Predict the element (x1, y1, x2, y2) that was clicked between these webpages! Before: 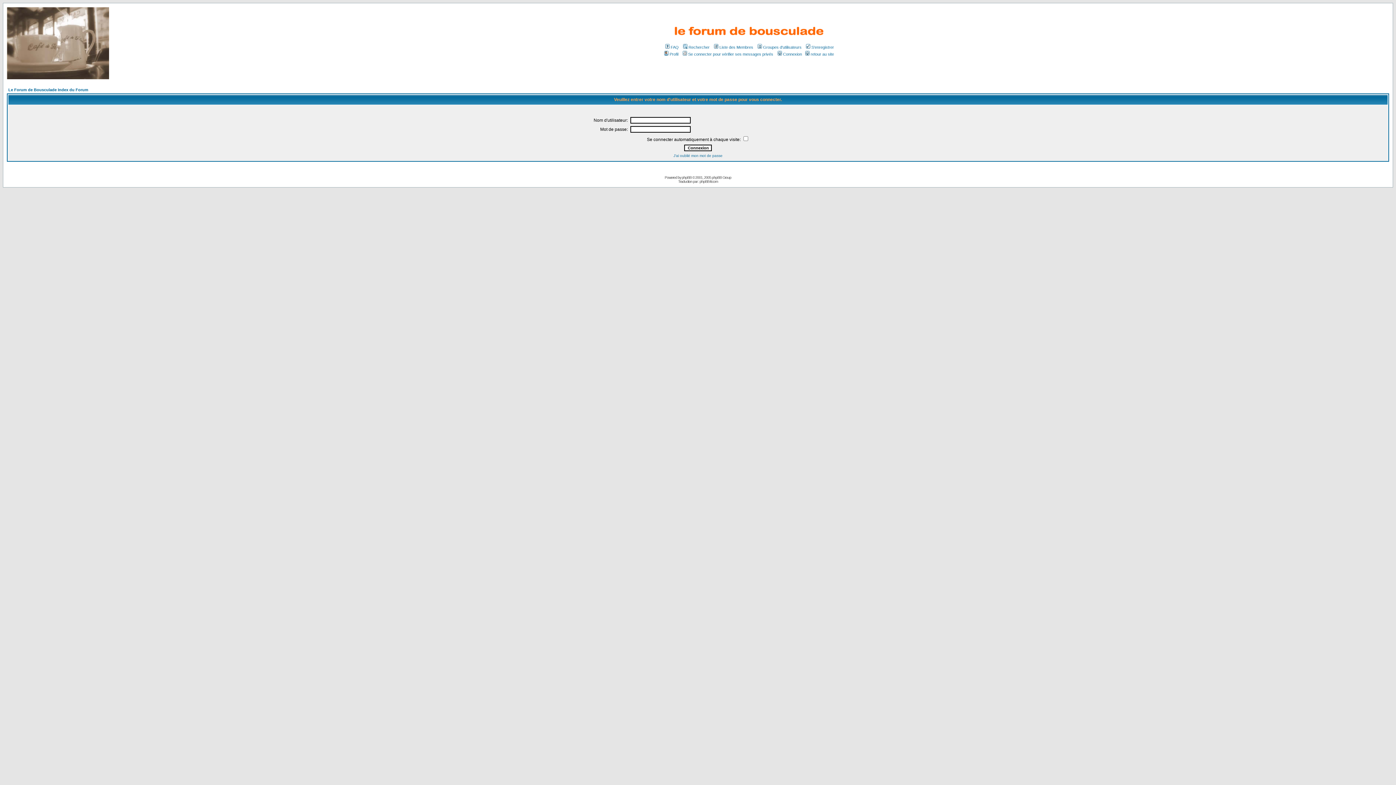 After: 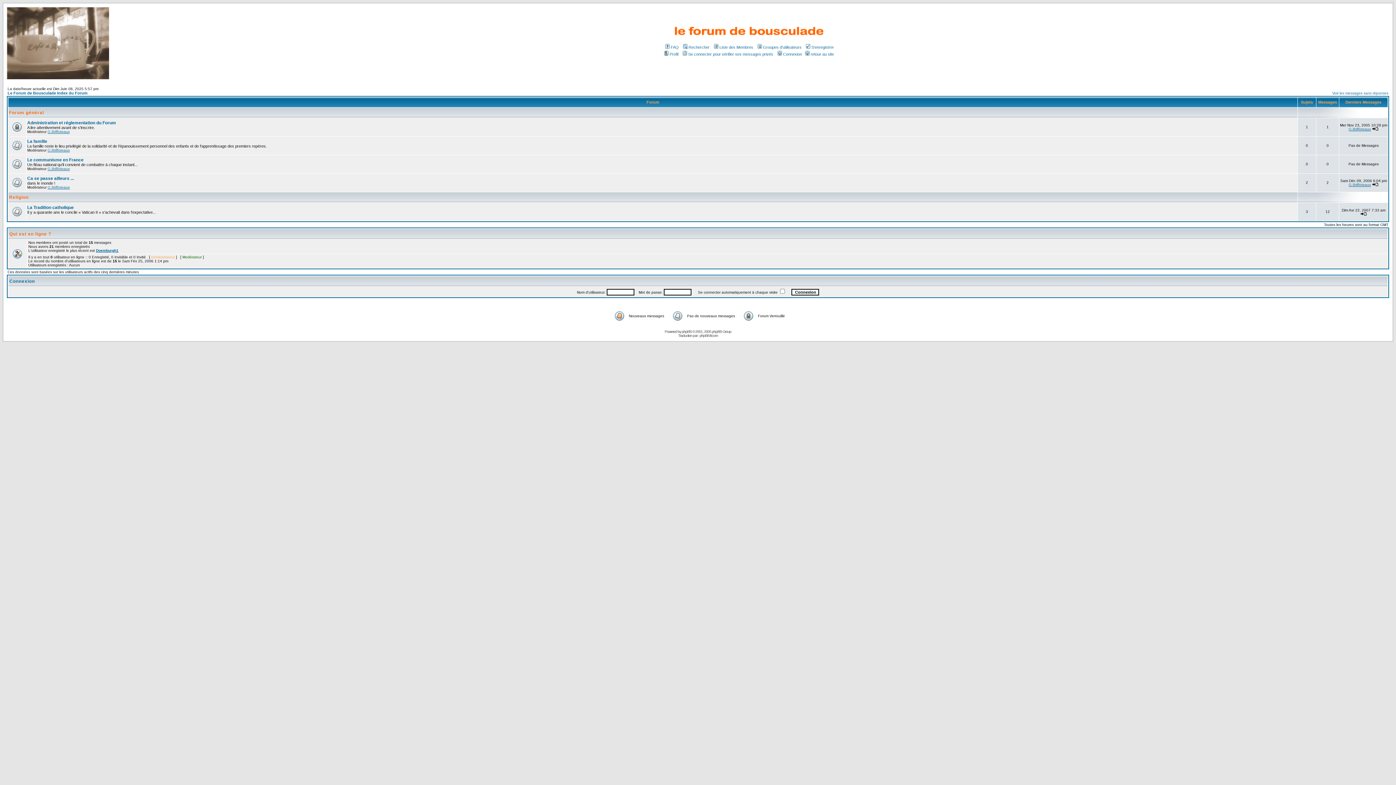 Action: bbox: (6, 74, 109, 80)